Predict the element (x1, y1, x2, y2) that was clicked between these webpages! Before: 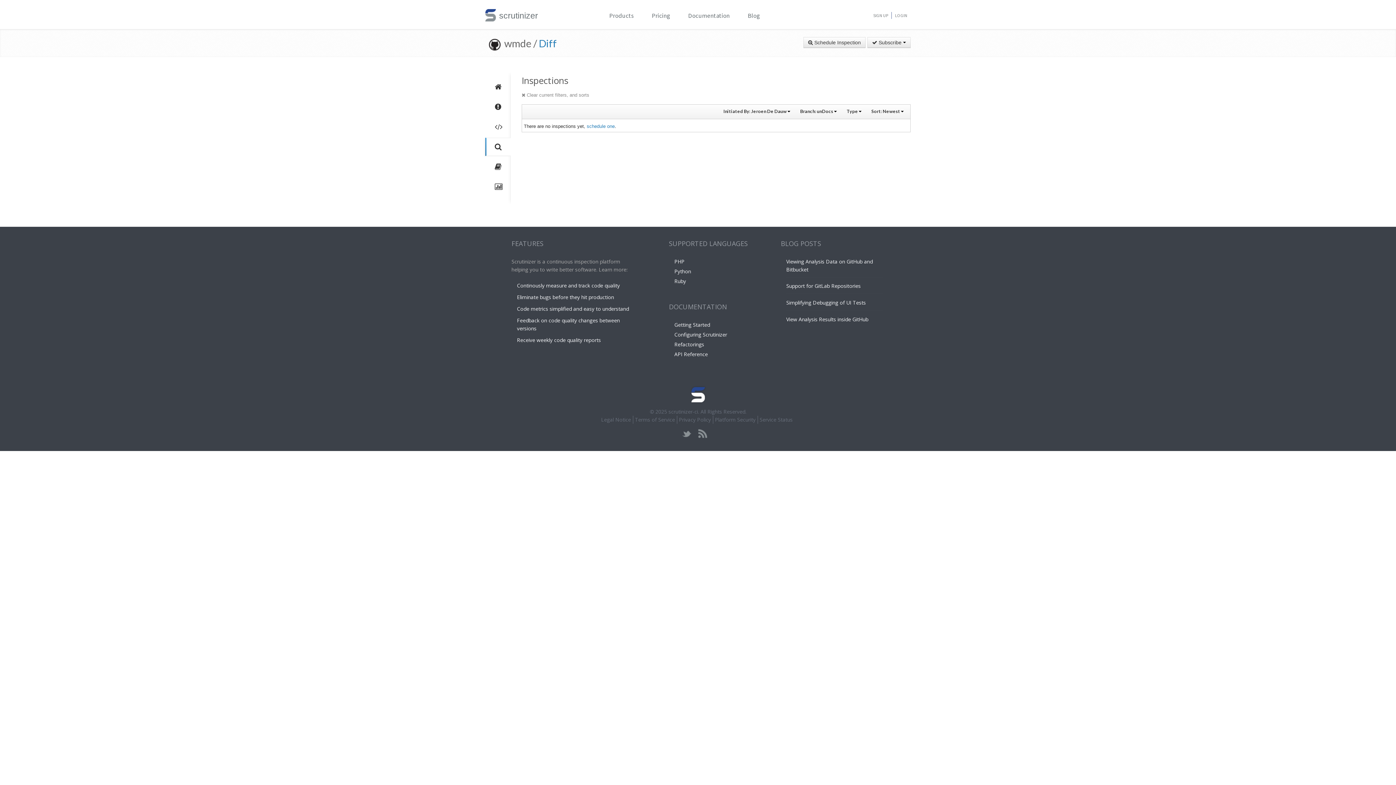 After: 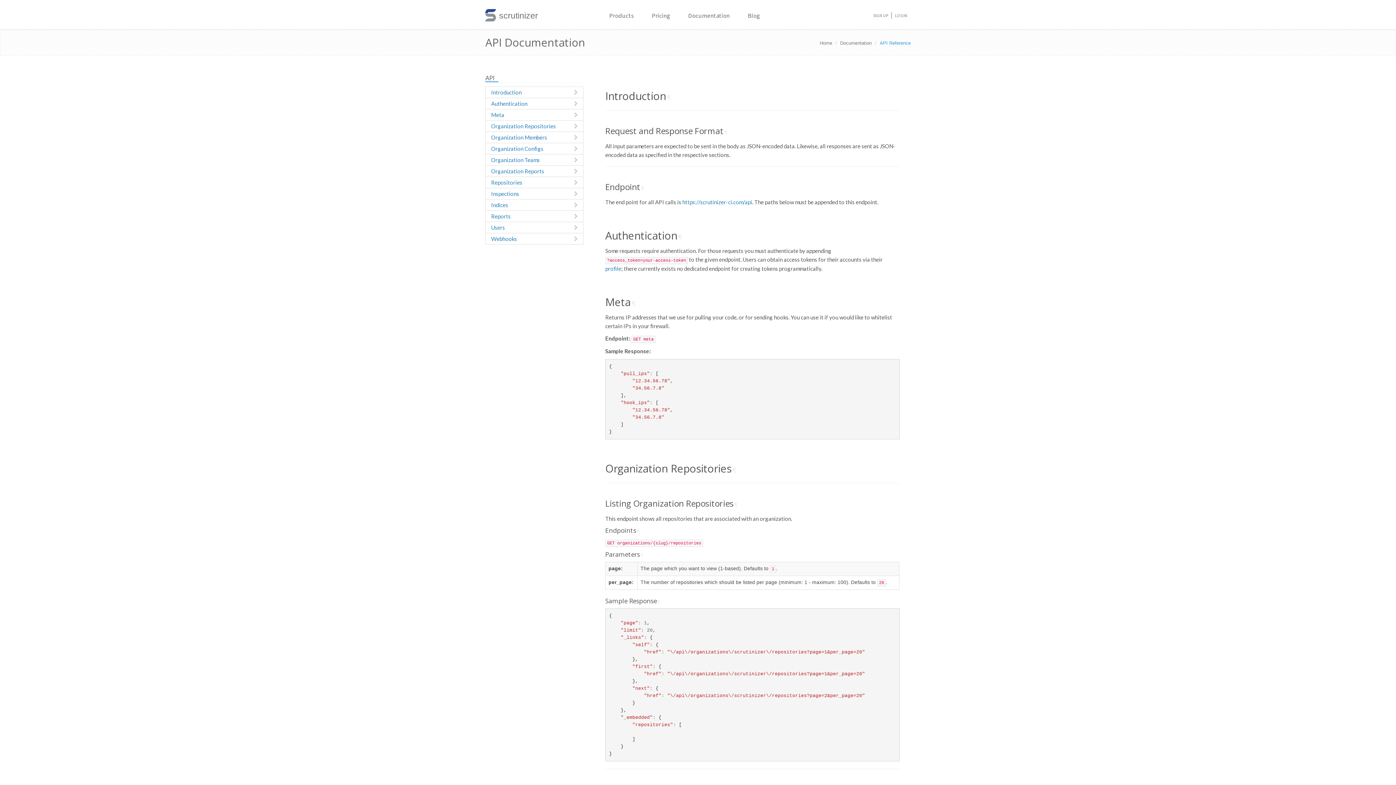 Action: bbox: (674, 350, 707, 357) label: API Reference